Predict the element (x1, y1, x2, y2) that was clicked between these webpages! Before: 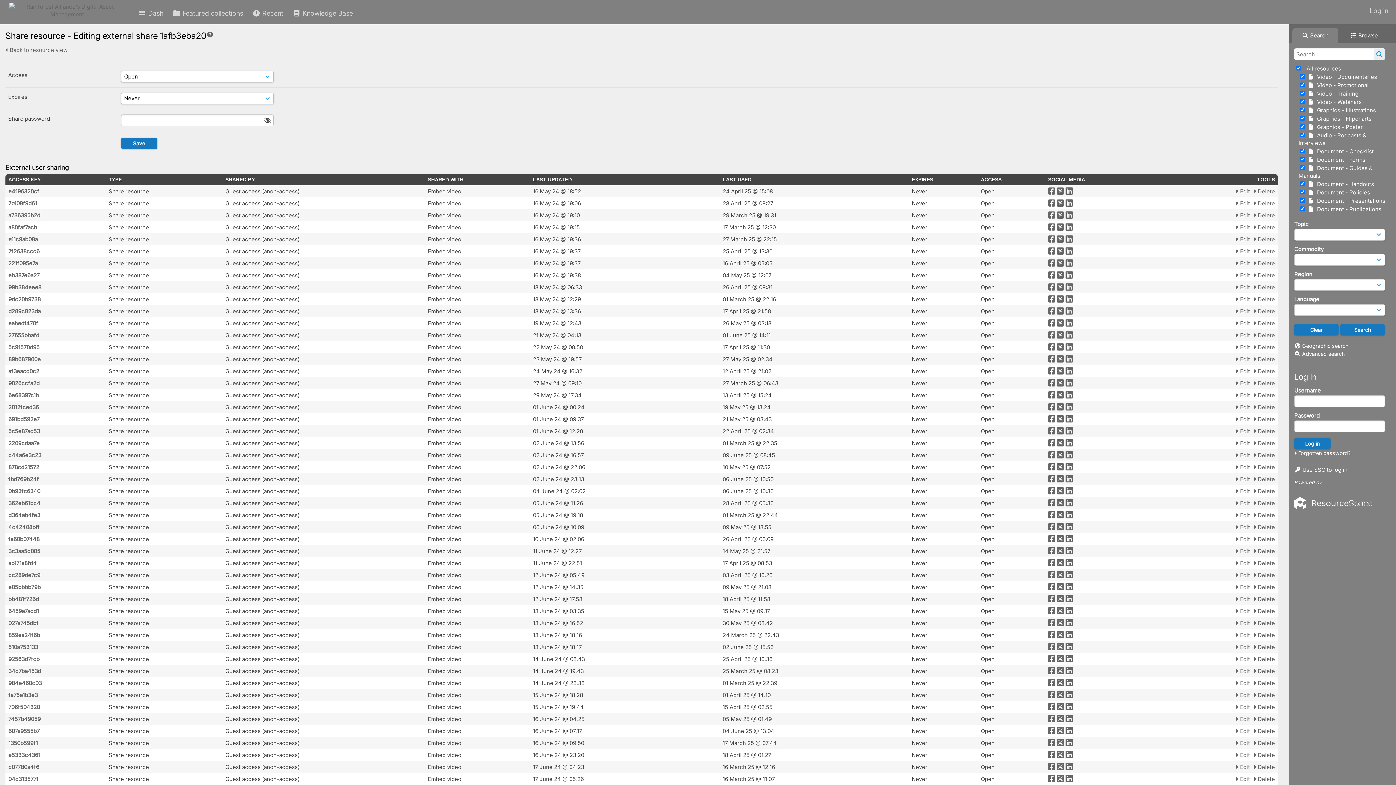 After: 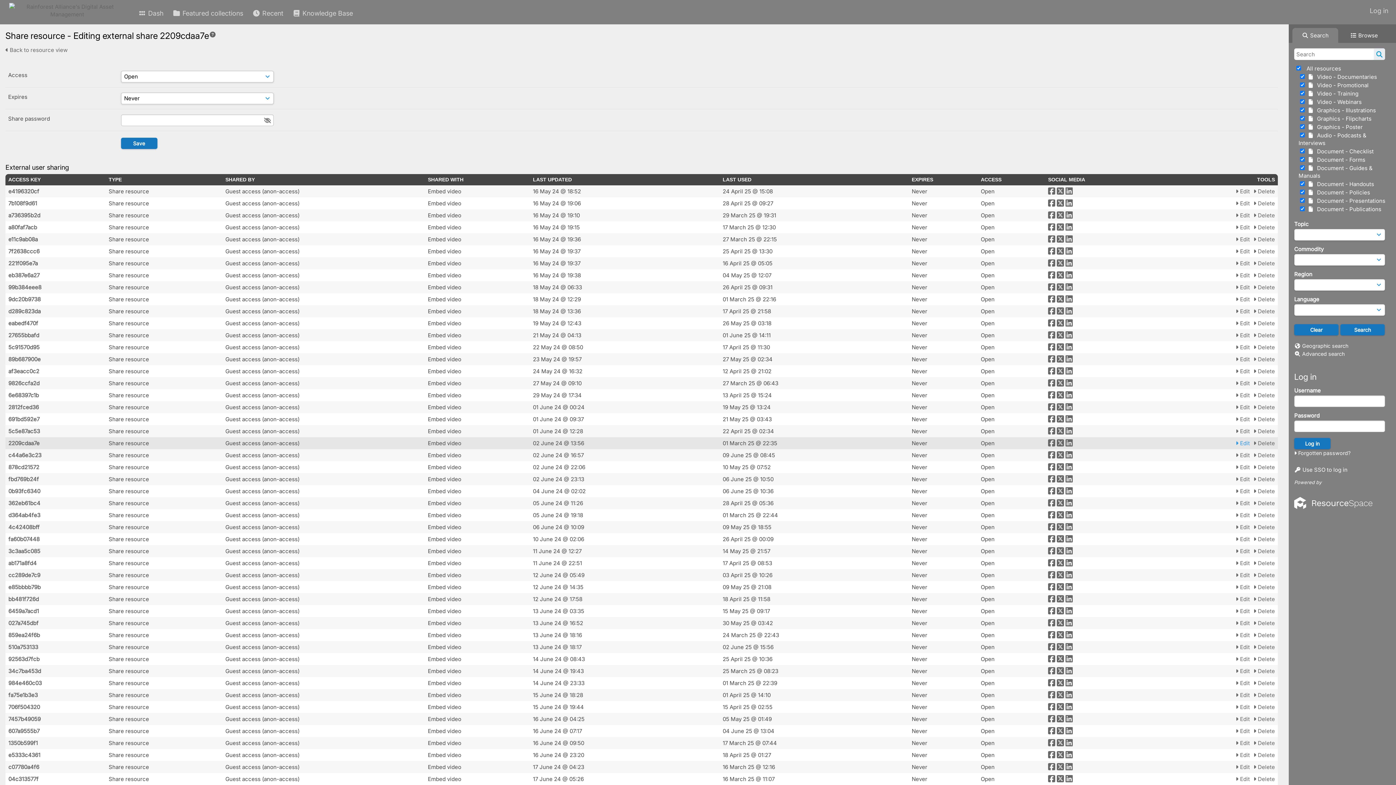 Action: bbox: (1236, 439, 1250, 447) label:  Edit